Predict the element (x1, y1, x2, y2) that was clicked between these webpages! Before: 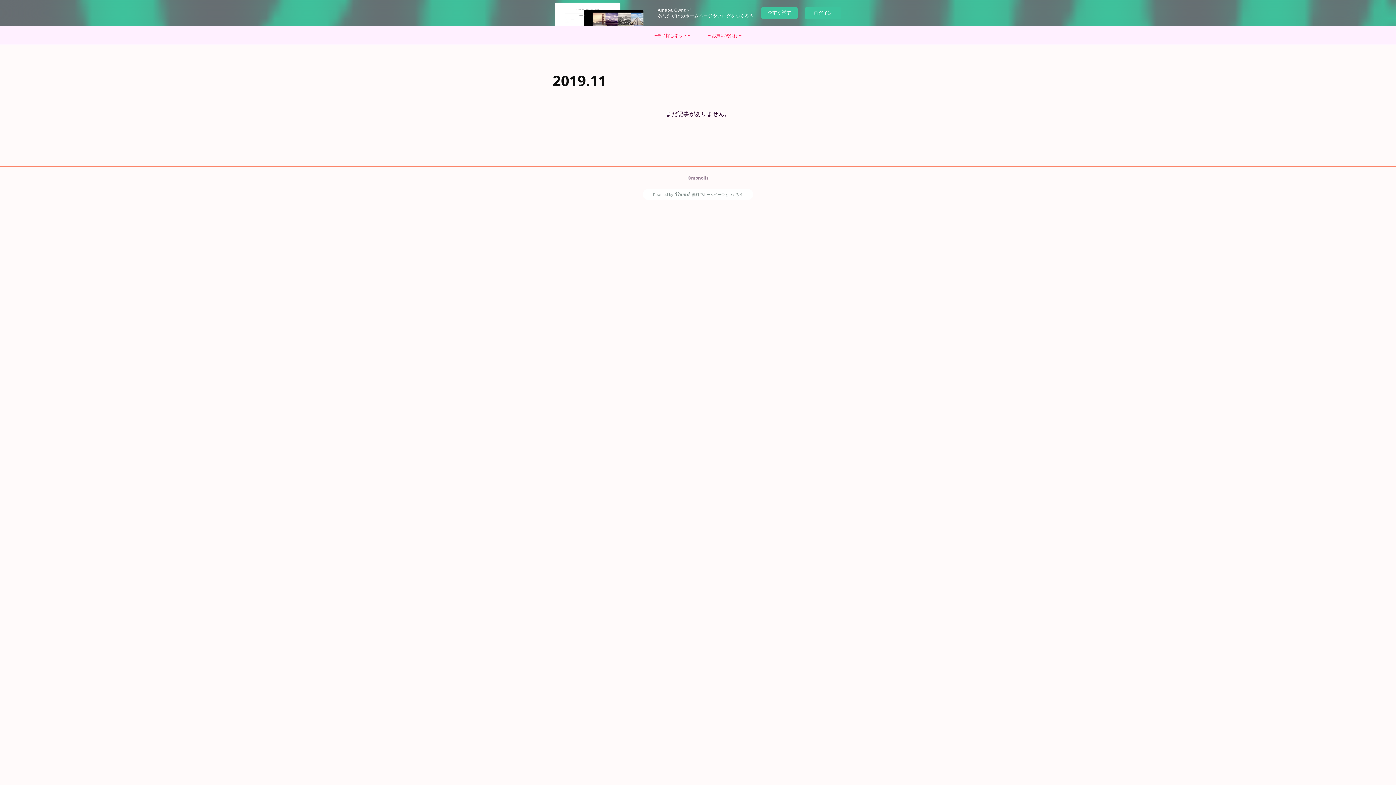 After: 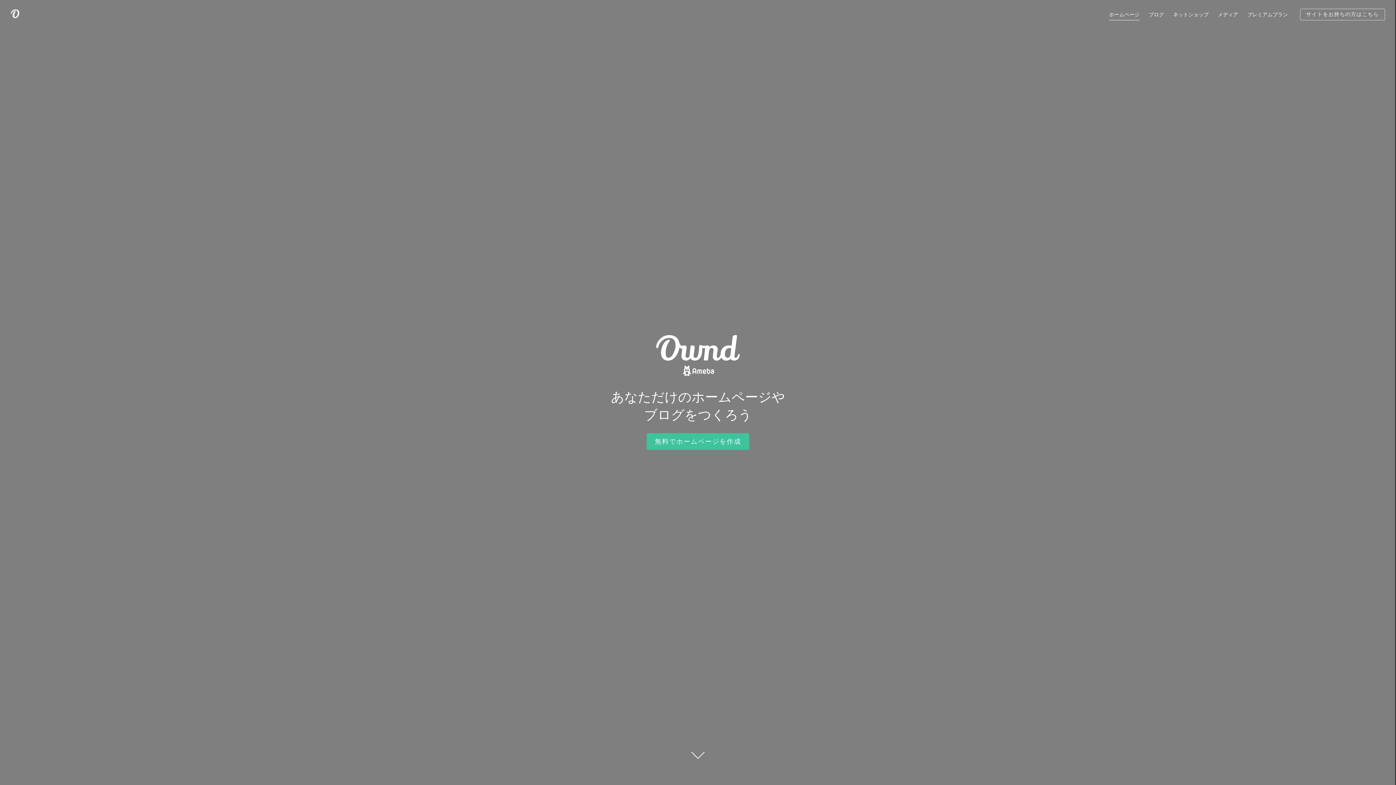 Action: bbox: (642, 189, 753, 200) label: Powered byAmebaOwnd無料でホームページをつくろう